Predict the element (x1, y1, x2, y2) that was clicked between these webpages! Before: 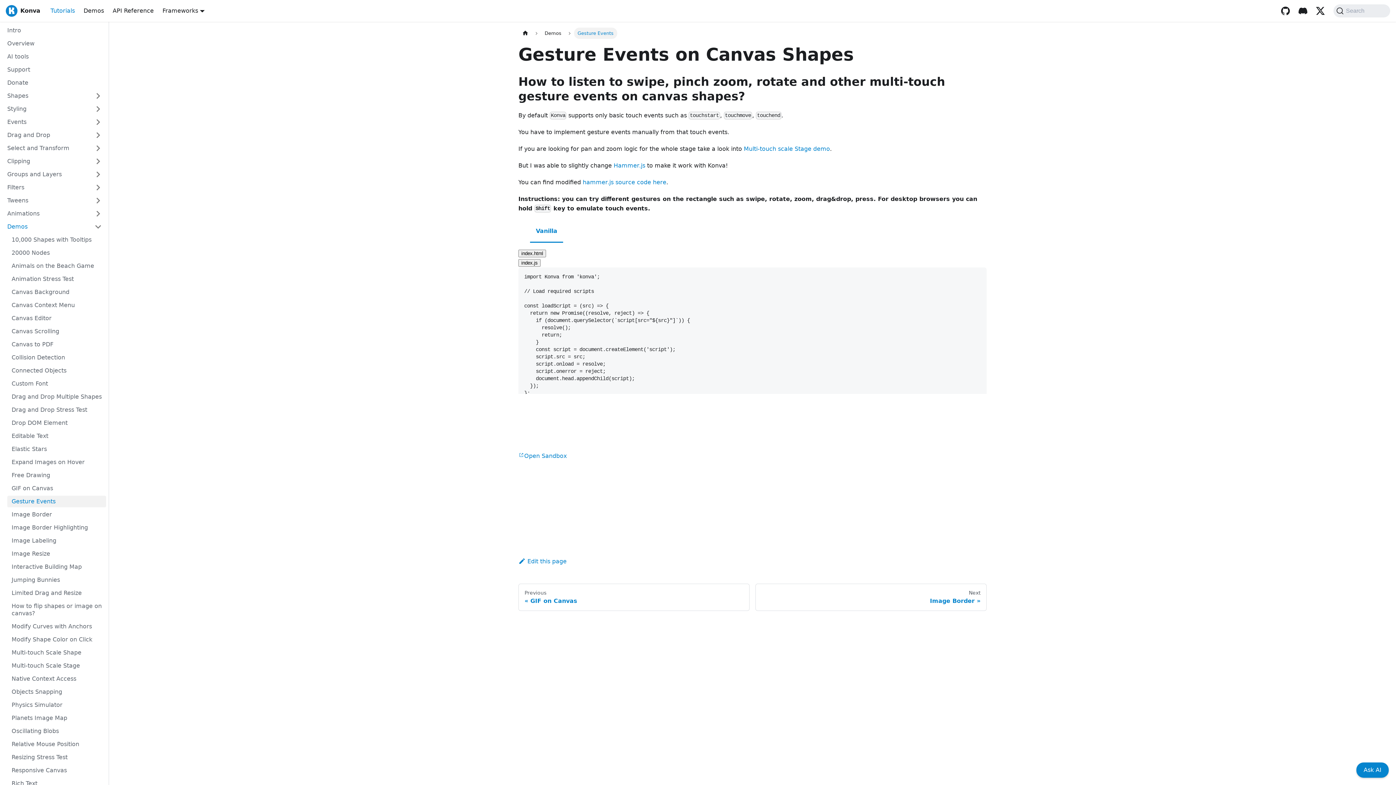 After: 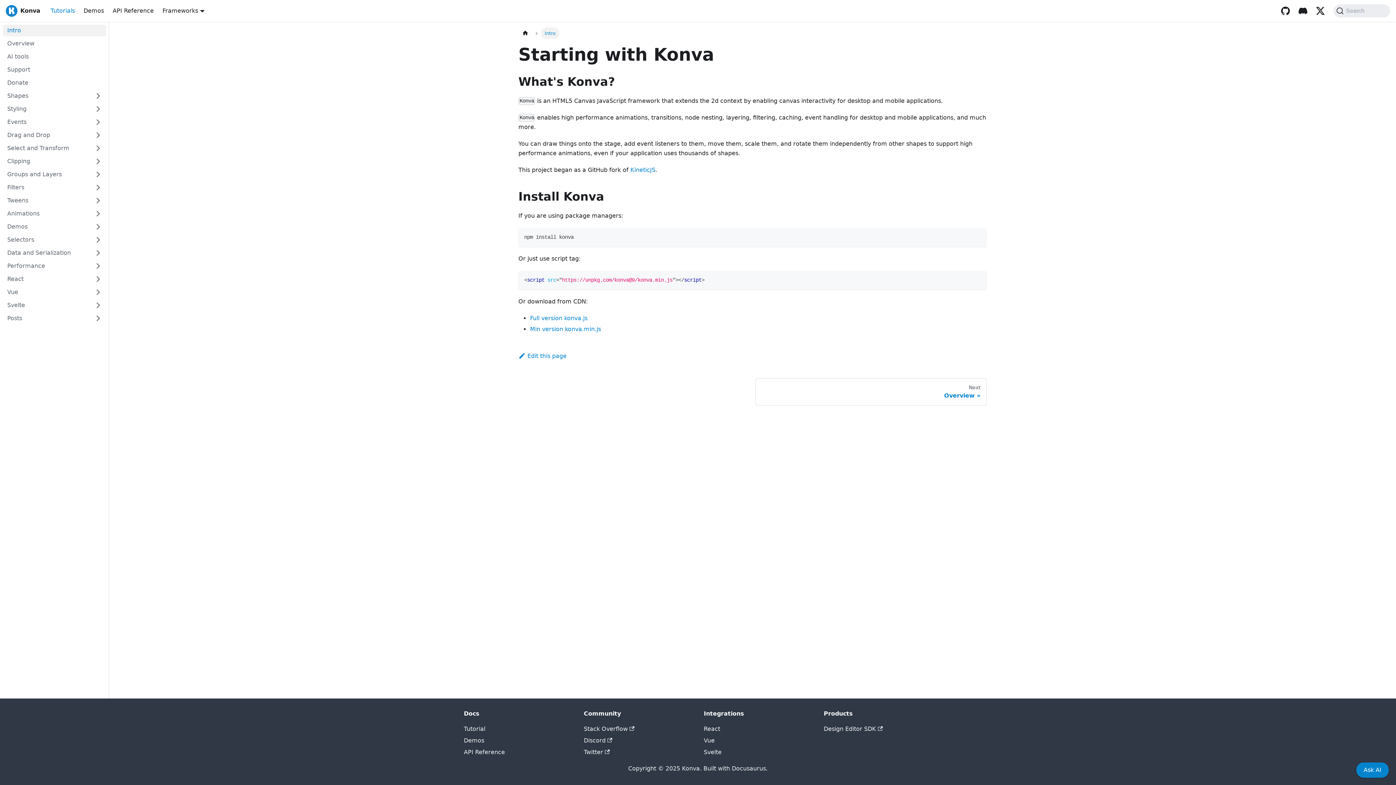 Action: bbox: (2, 24, 106, 36) label: Intro